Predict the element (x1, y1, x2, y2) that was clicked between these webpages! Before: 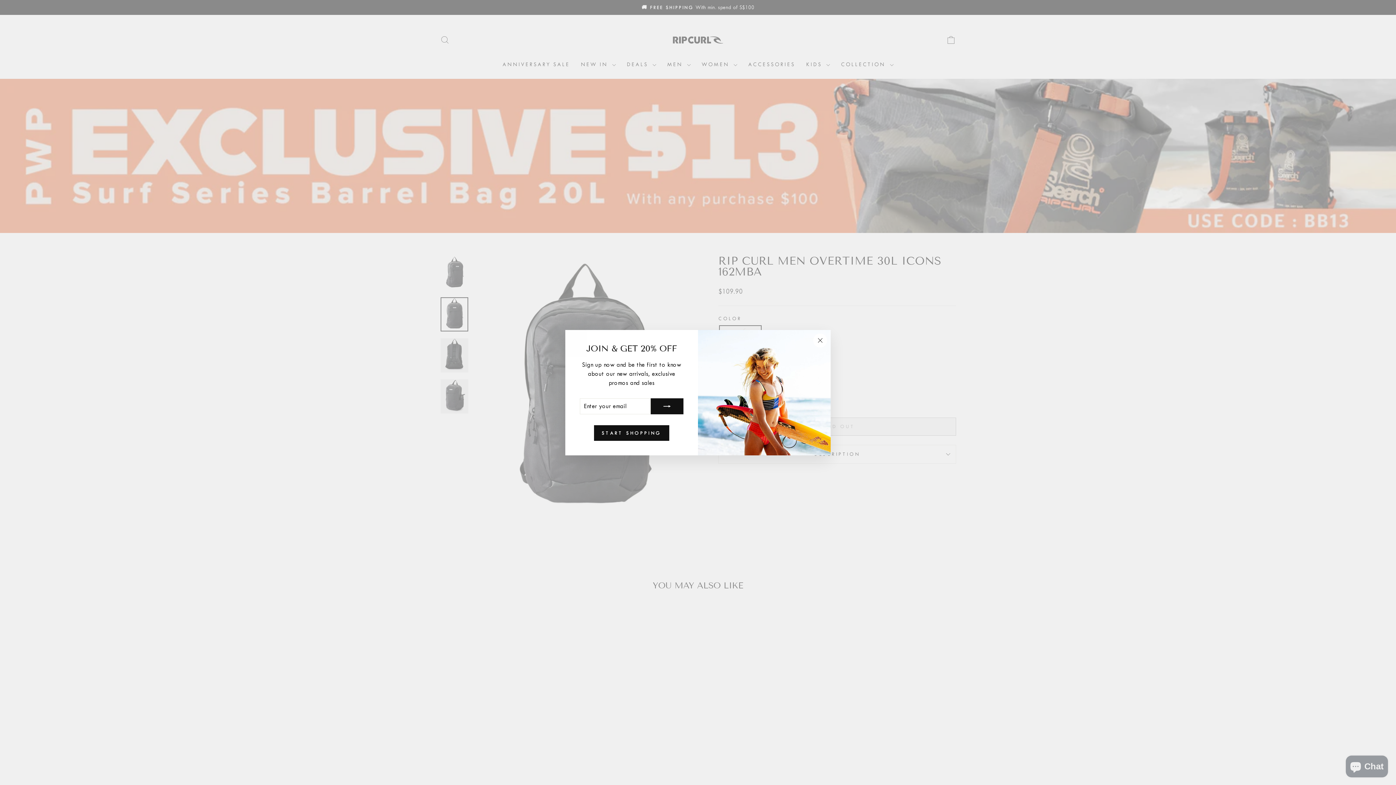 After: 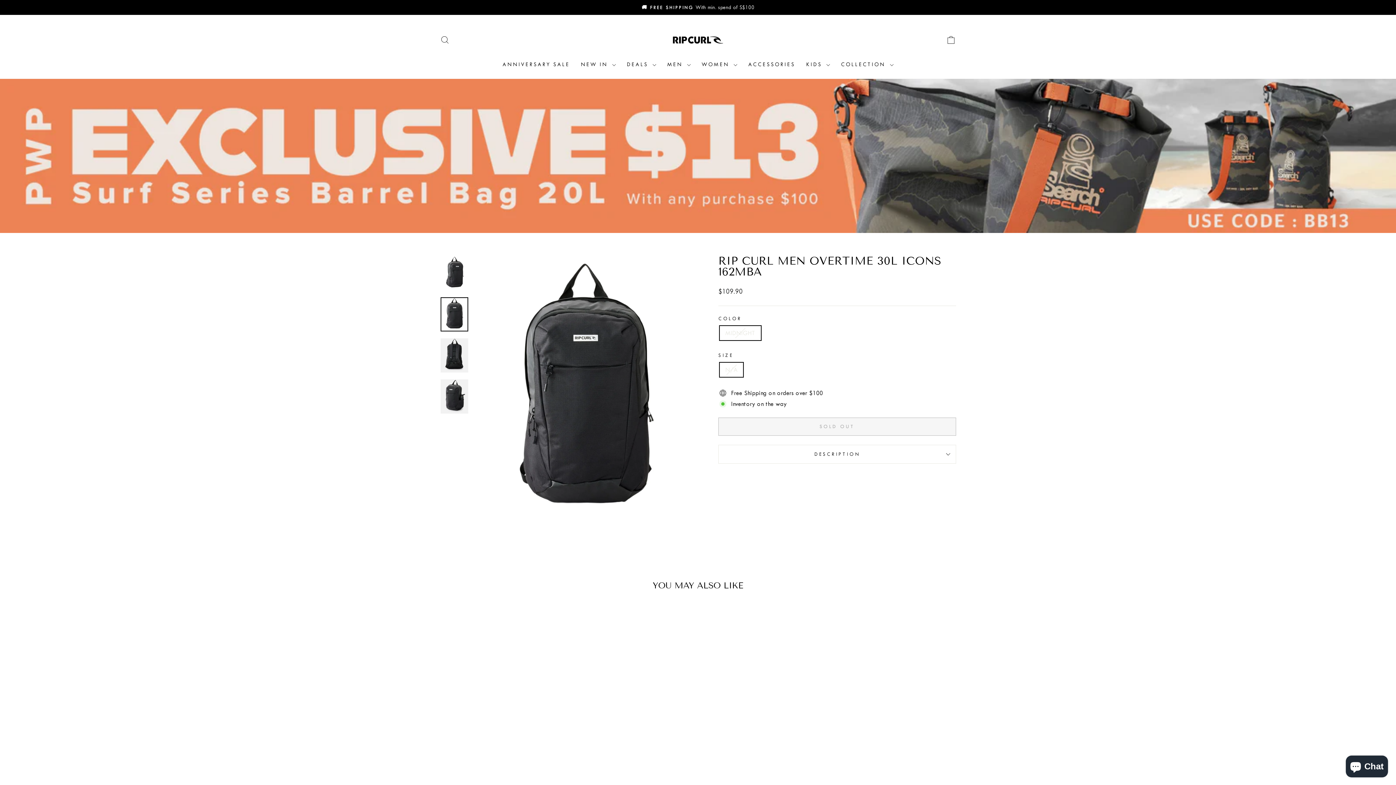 Action: bbox: (813, 333, 827, 347) label: "Close (esc)"